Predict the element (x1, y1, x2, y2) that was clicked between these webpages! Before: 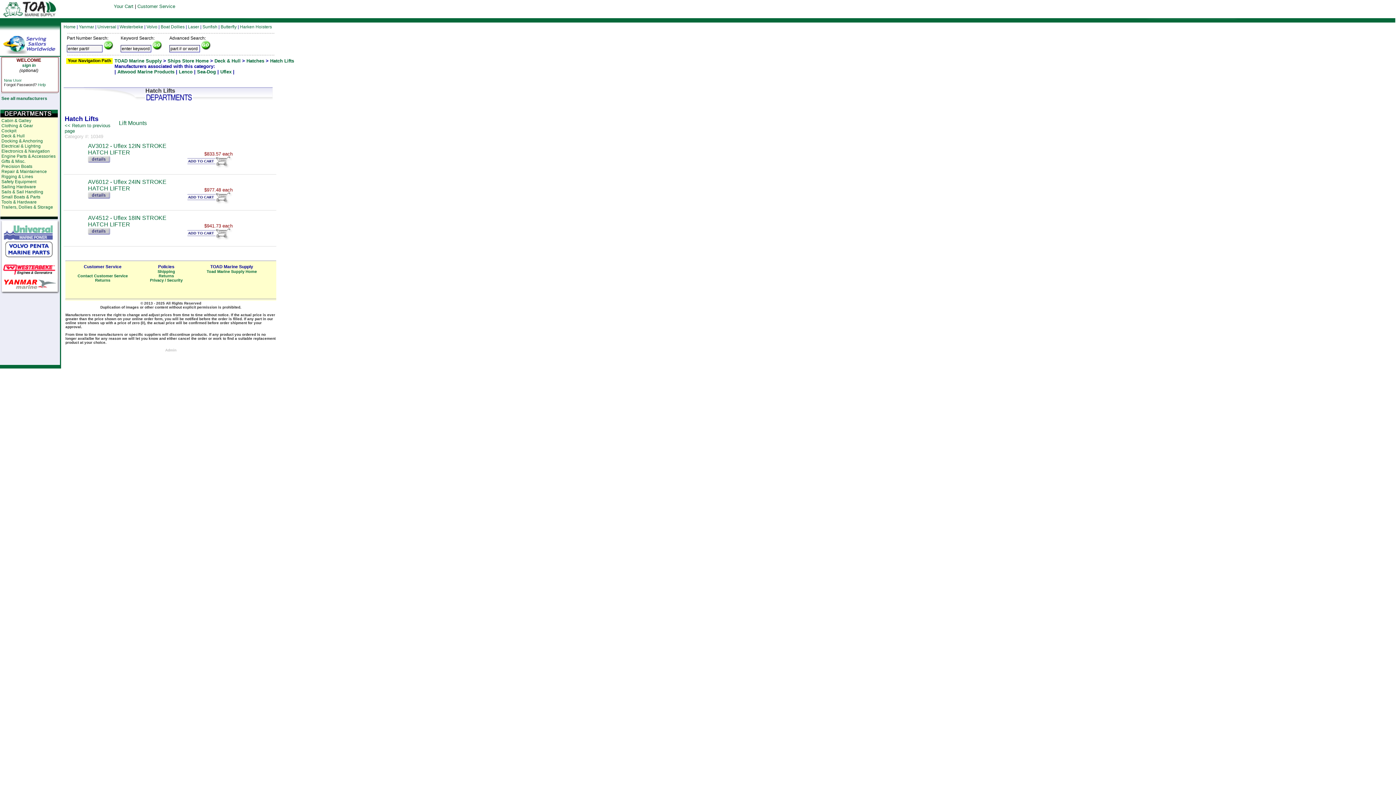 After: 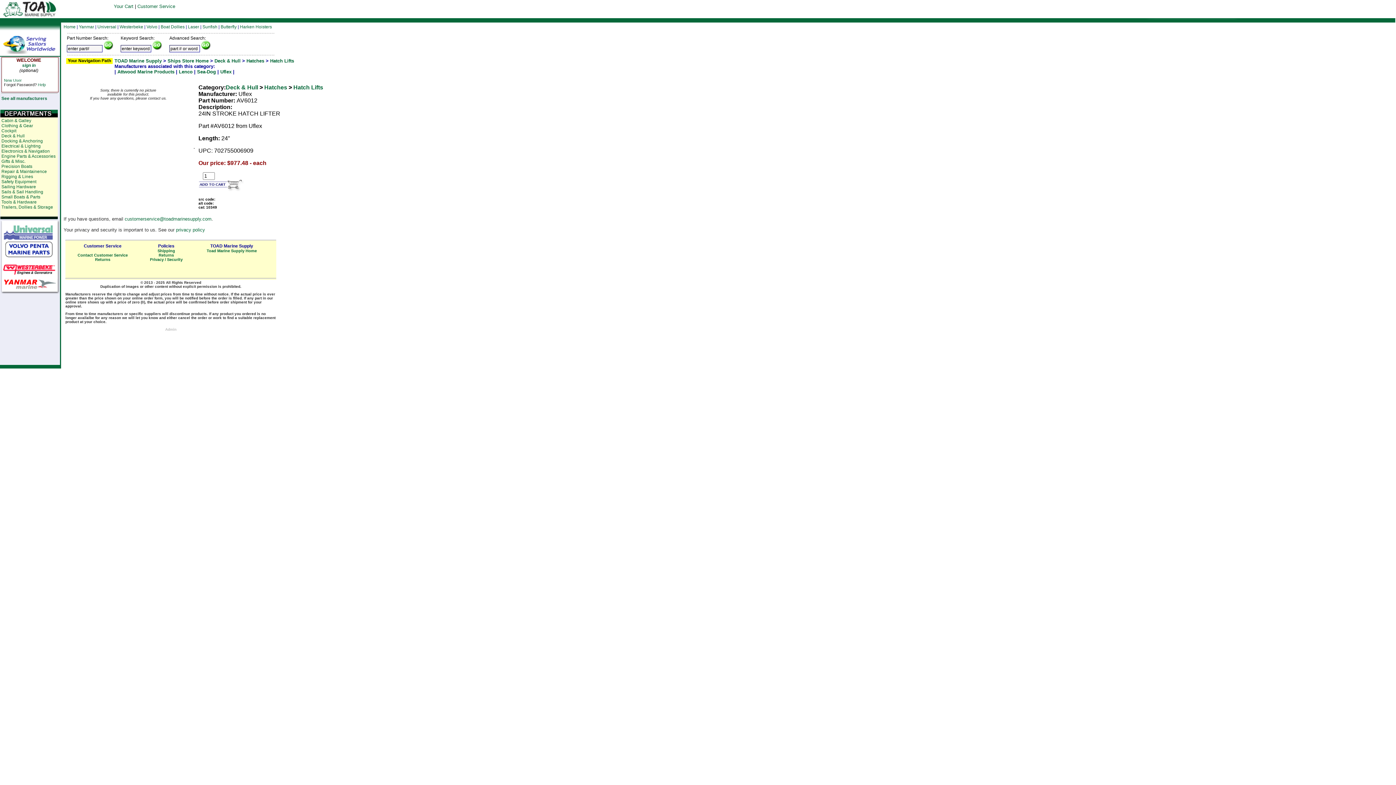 Action: bbox: (88, 178, 166, 191) label: AV6012 - Uflex 24IN STROKE HATCH LIFTER